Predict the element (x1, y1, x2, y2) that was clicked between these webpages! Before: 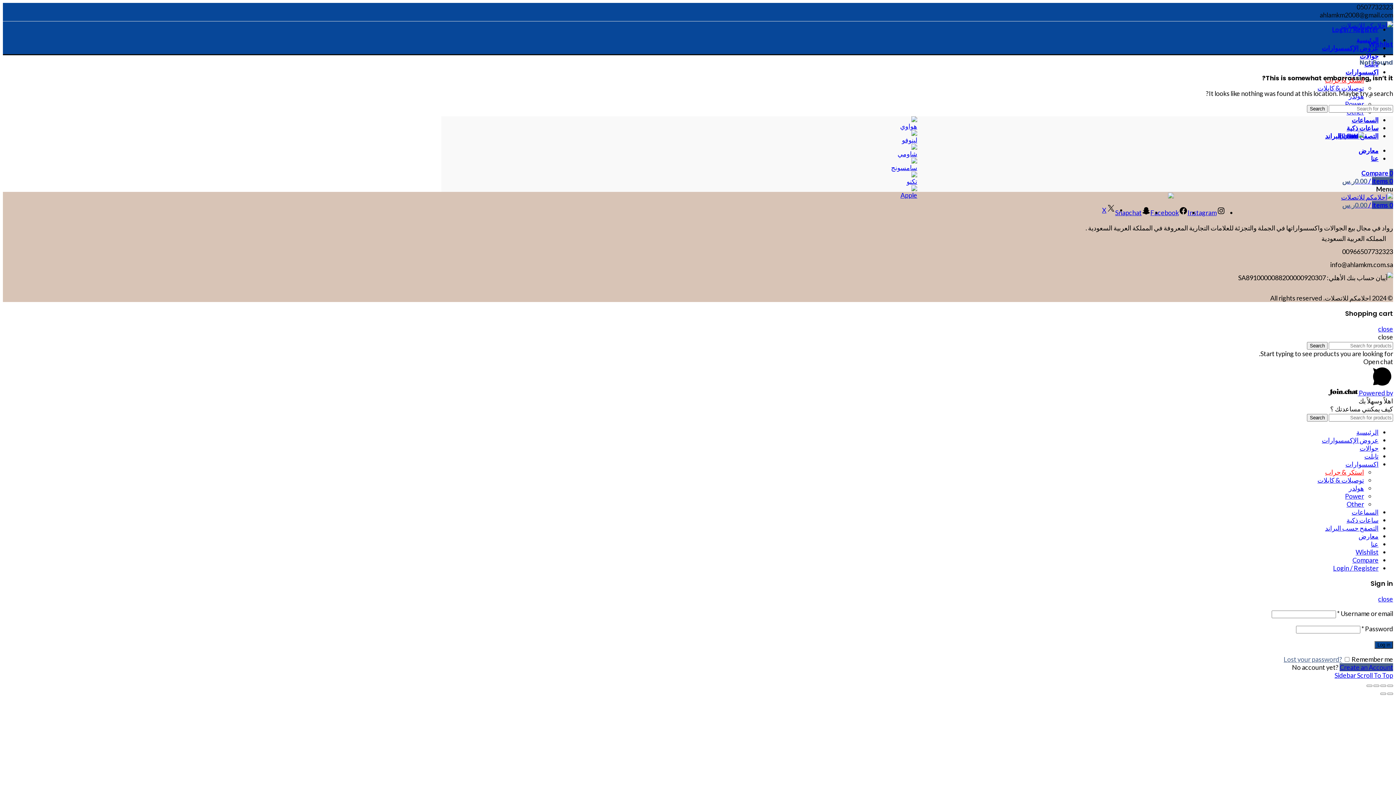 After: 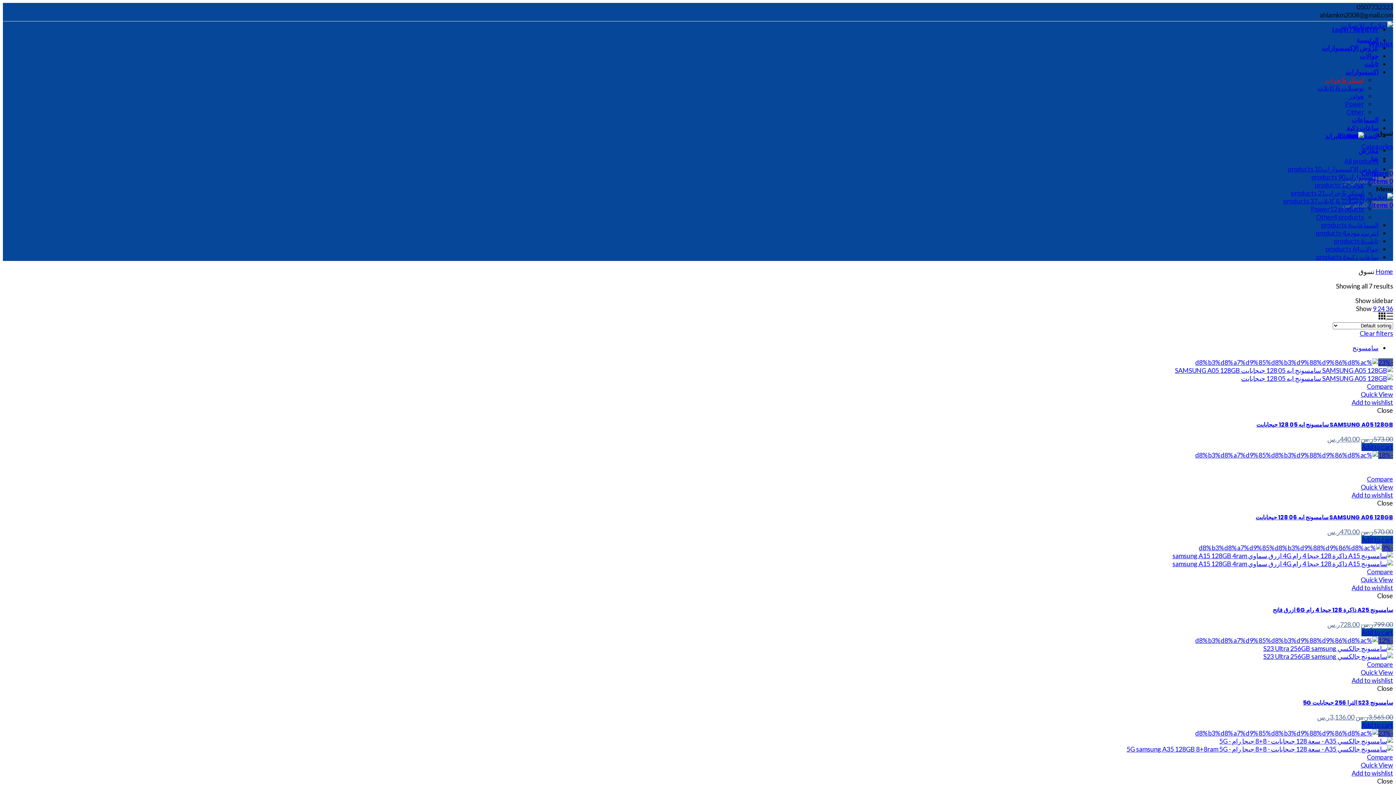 Action: bbox: (891, 163, 917, 171)